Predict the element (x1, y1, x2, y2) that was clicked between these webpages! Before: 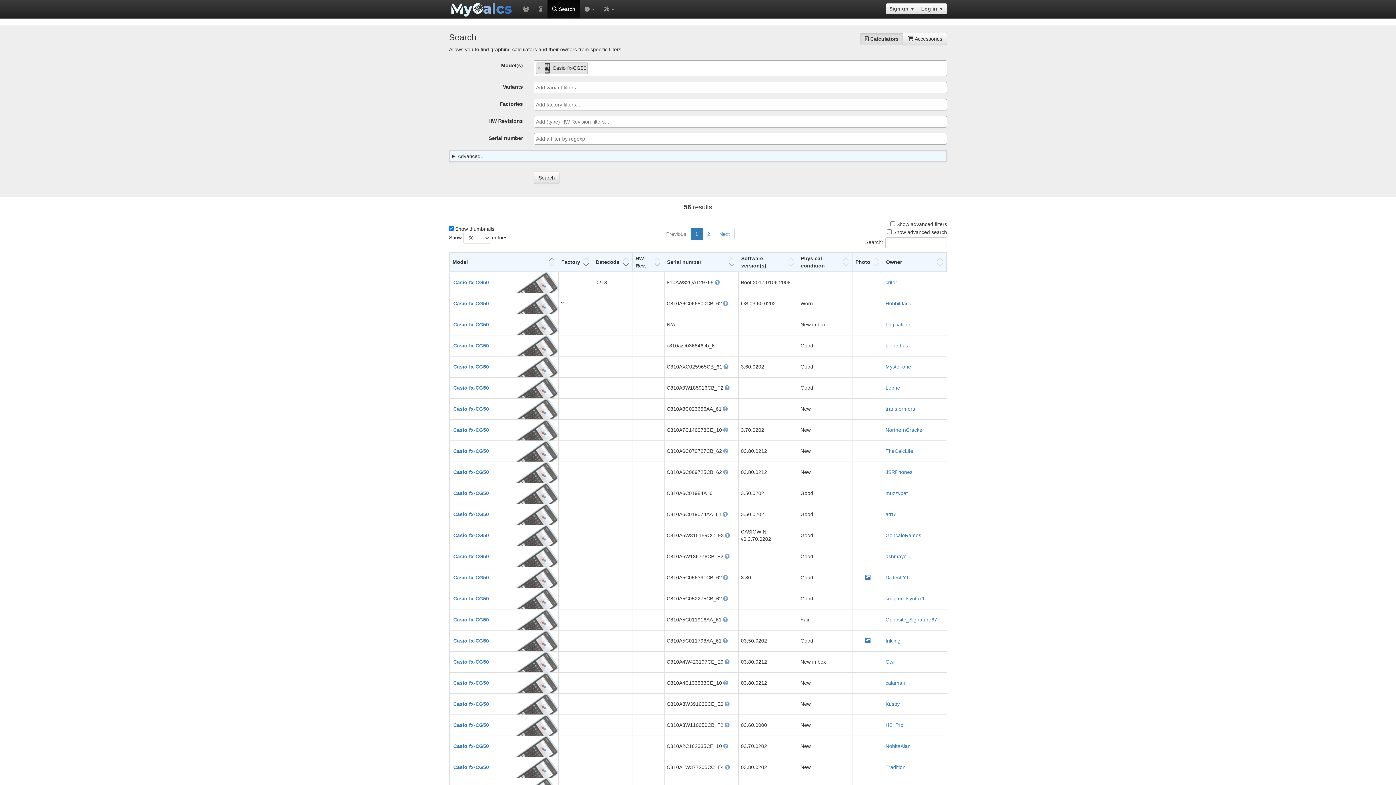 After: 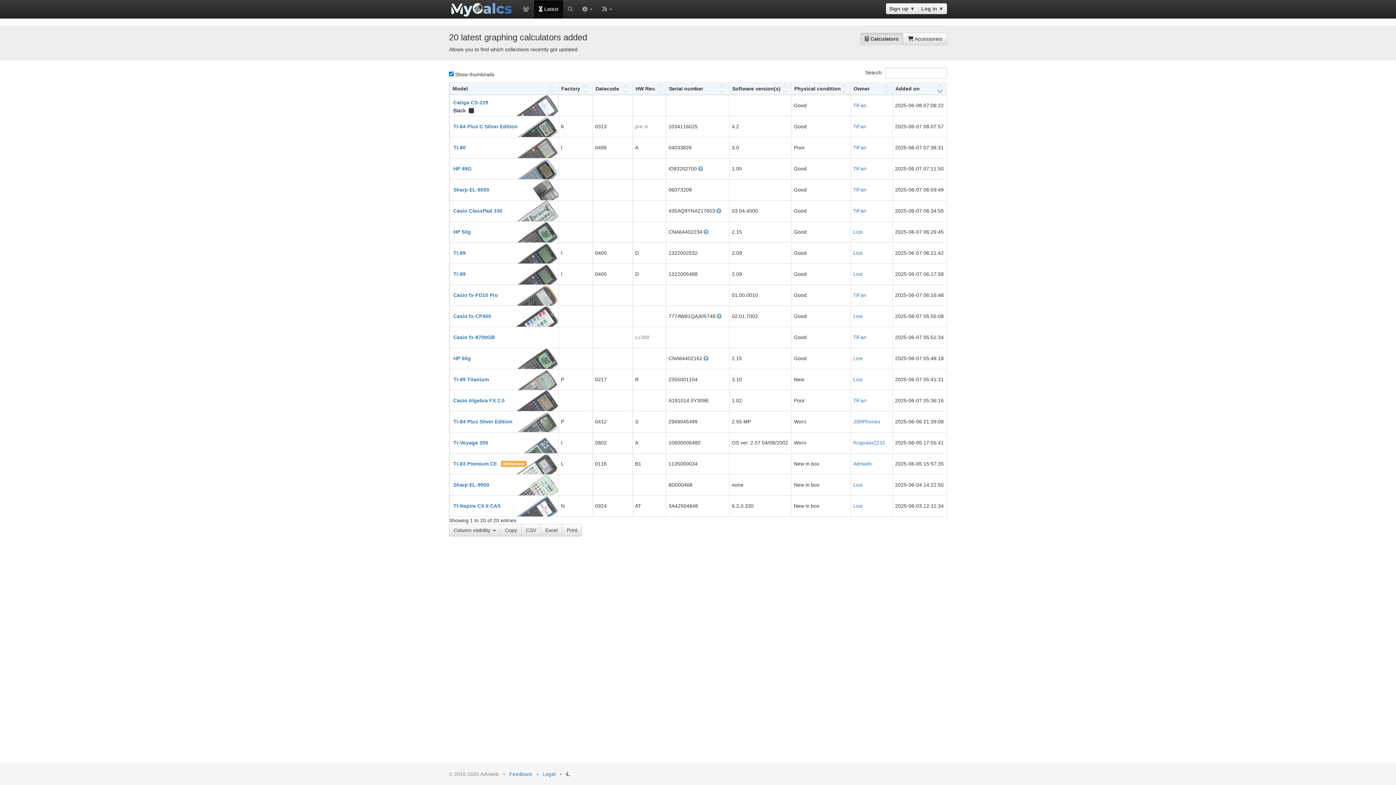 Action: bbox: (534, 0, 547, 18)